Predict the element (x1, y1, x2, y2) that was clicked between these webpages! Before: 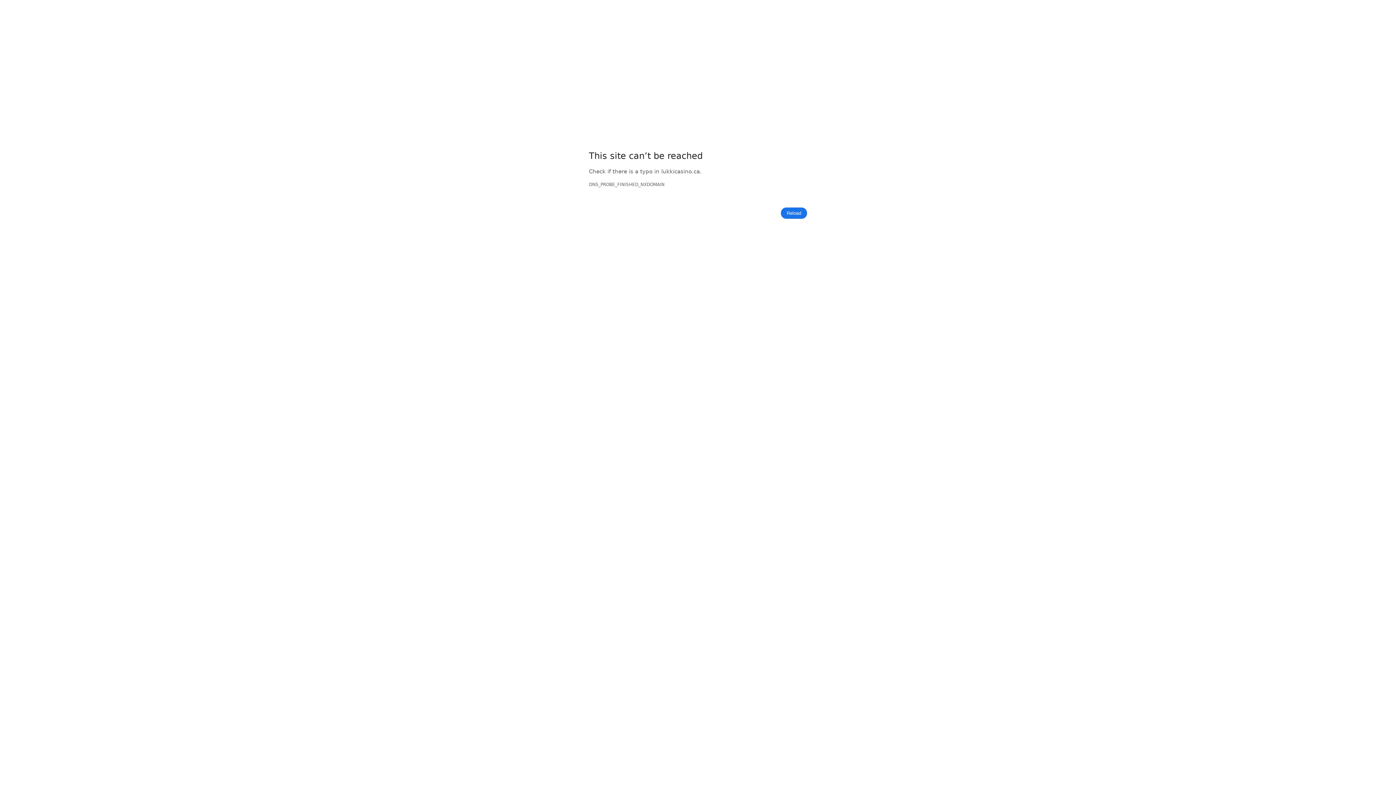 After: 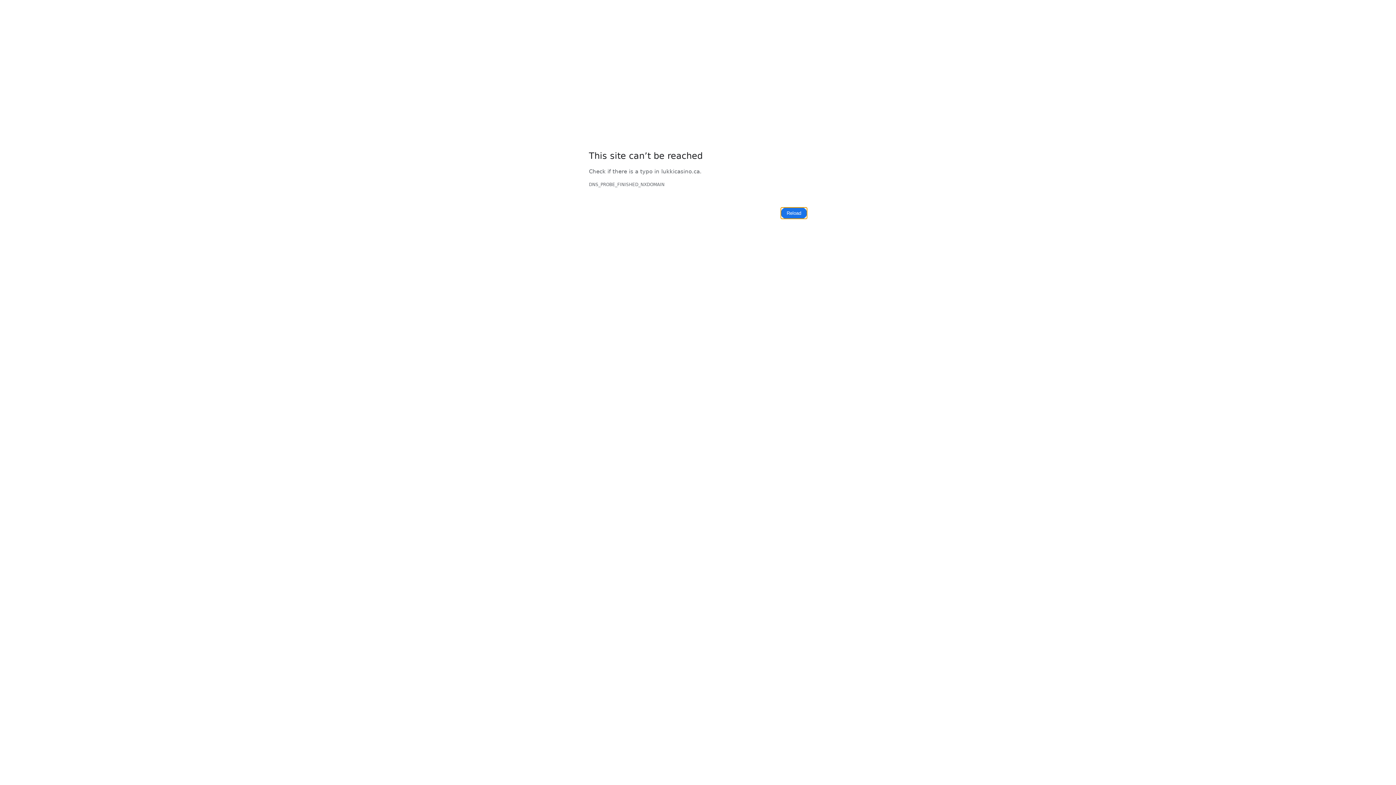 Action: label: Reload bbox: (781, 207, 807, 219)